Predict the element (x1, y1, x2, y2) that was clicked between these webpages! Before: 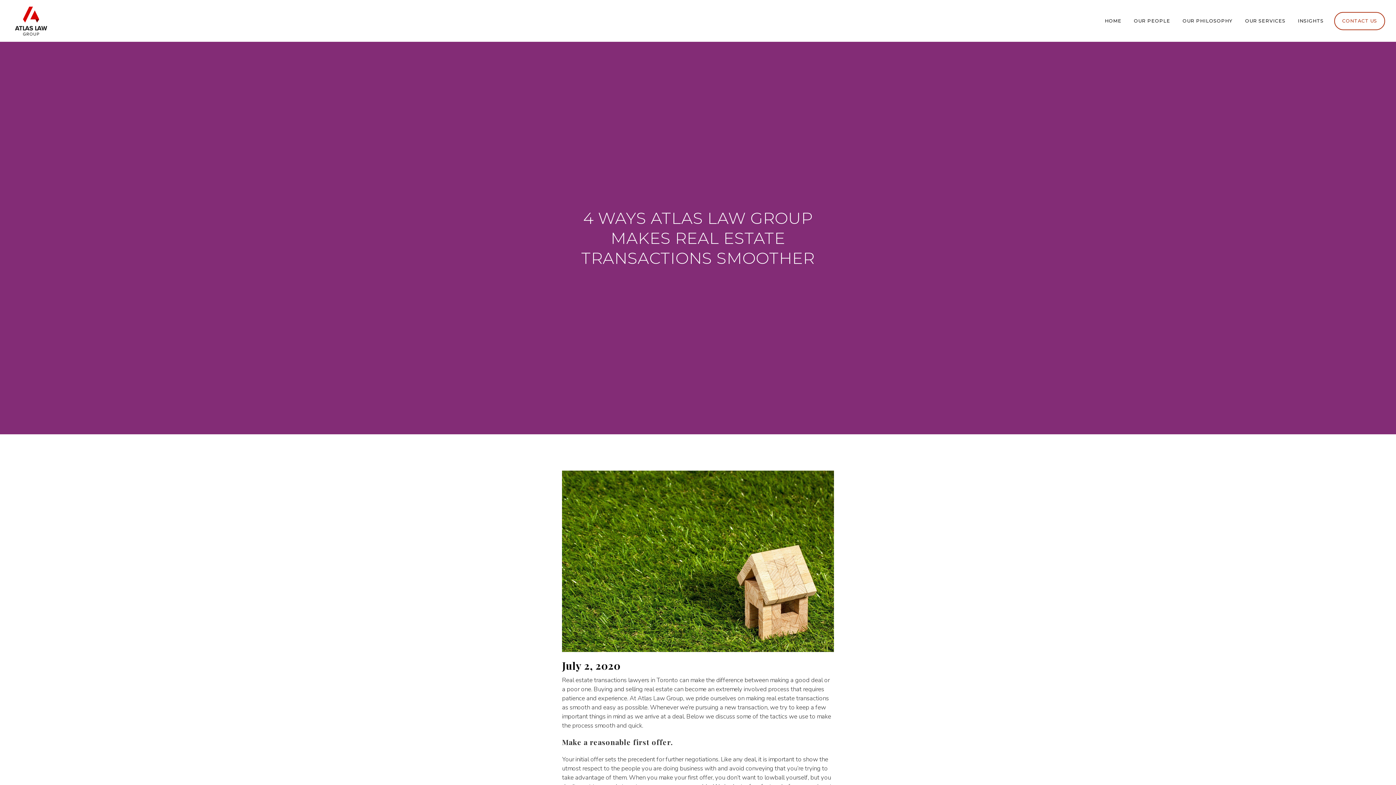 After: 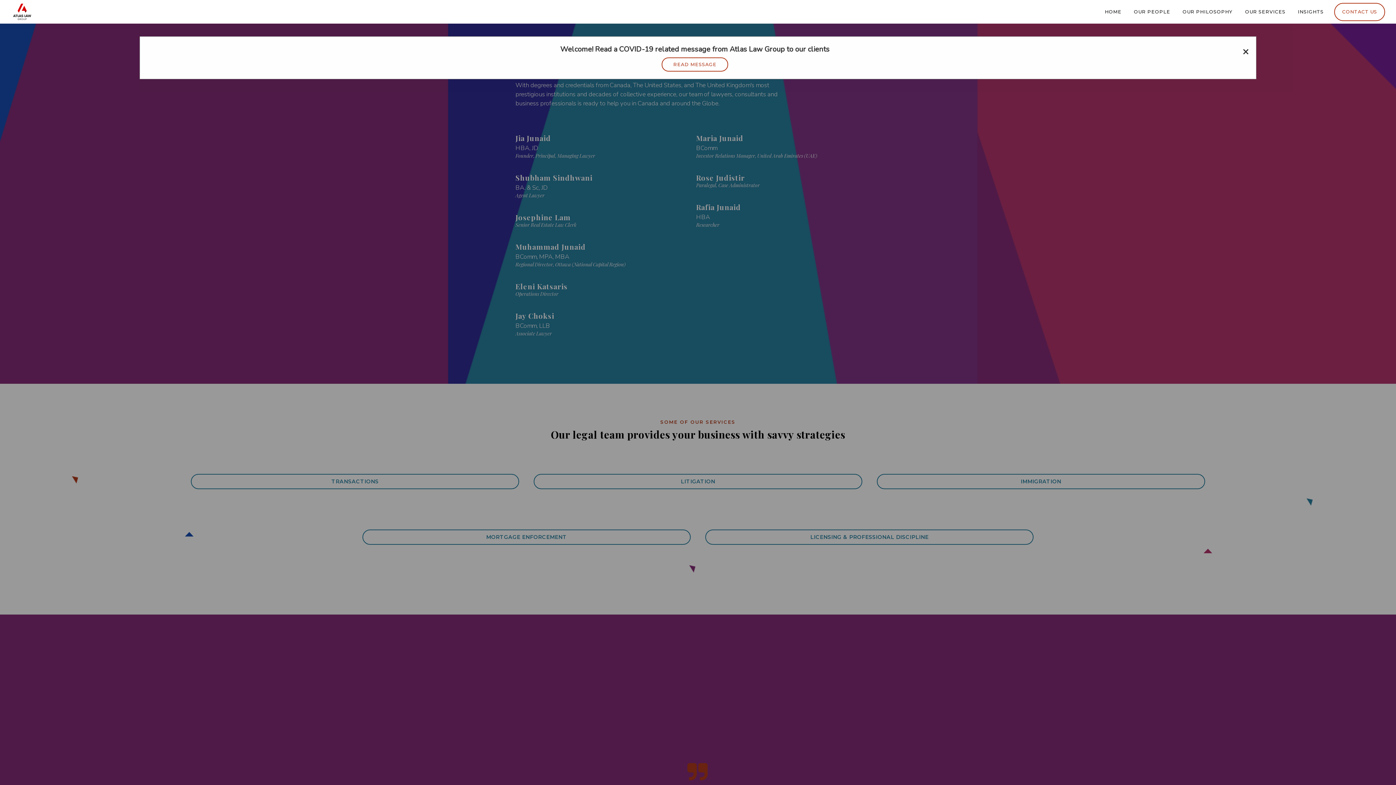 Action: bbox: (1132, 0, 1172, 41) label: OUR PEOPLE